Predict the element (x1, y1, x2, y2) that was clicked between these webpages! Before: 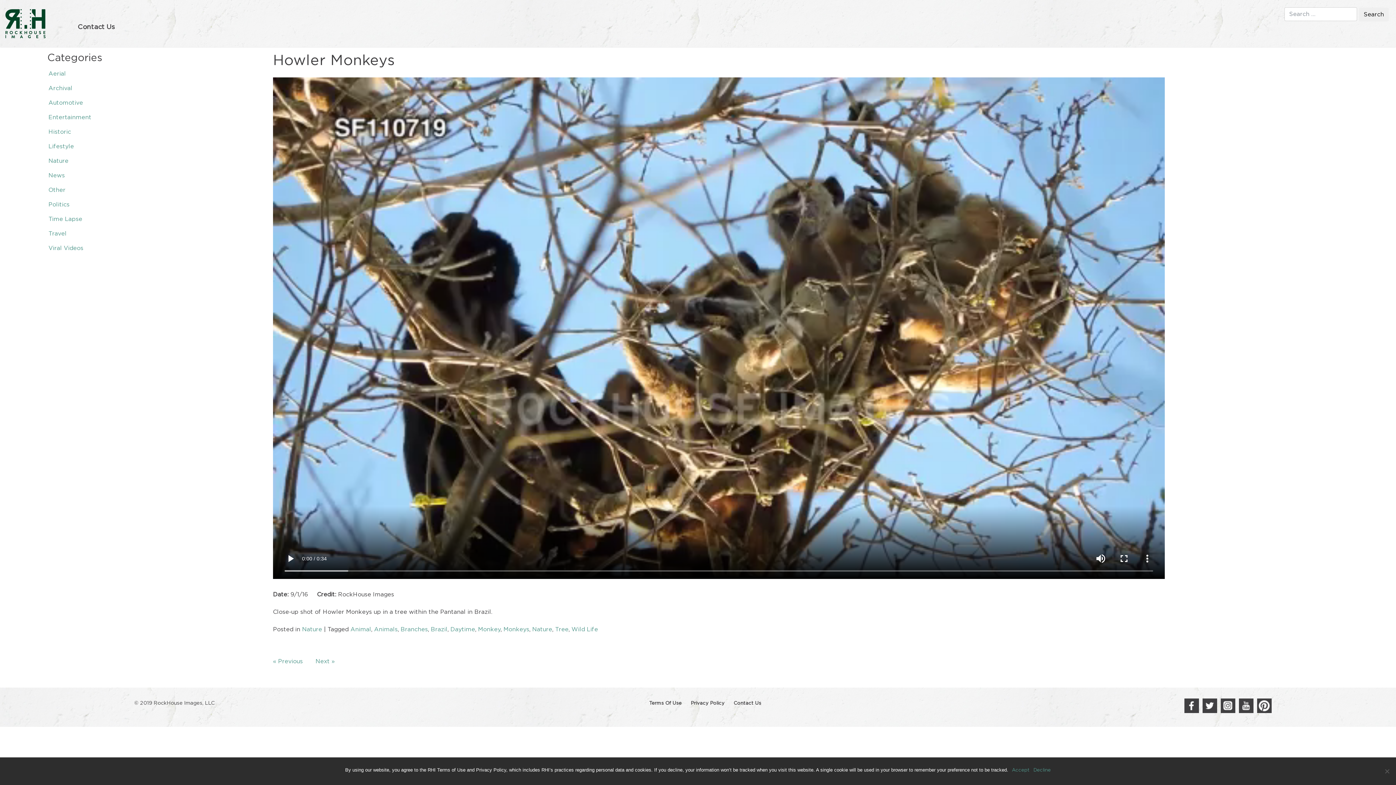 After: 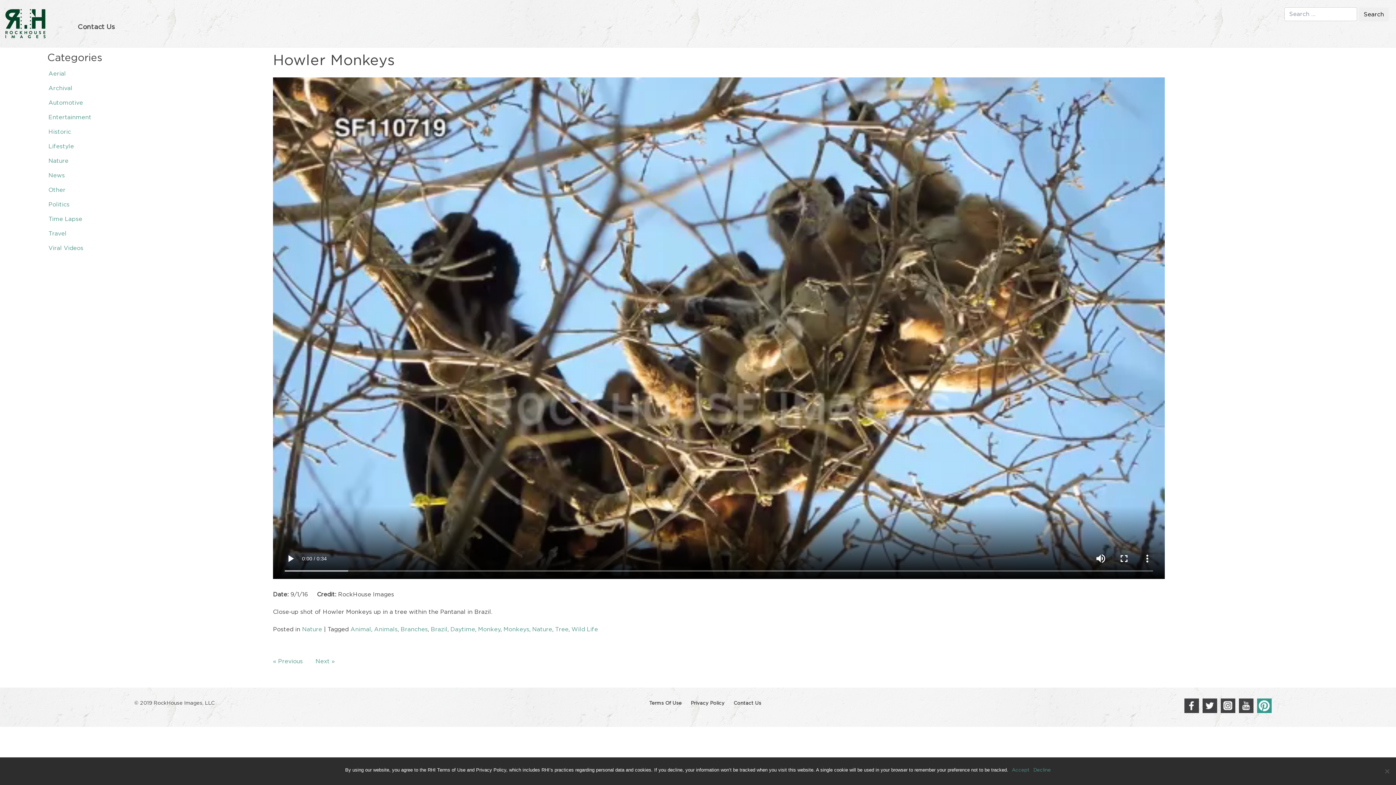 Action: bbox: (1257, 699, 1271, 713) label: Pinit